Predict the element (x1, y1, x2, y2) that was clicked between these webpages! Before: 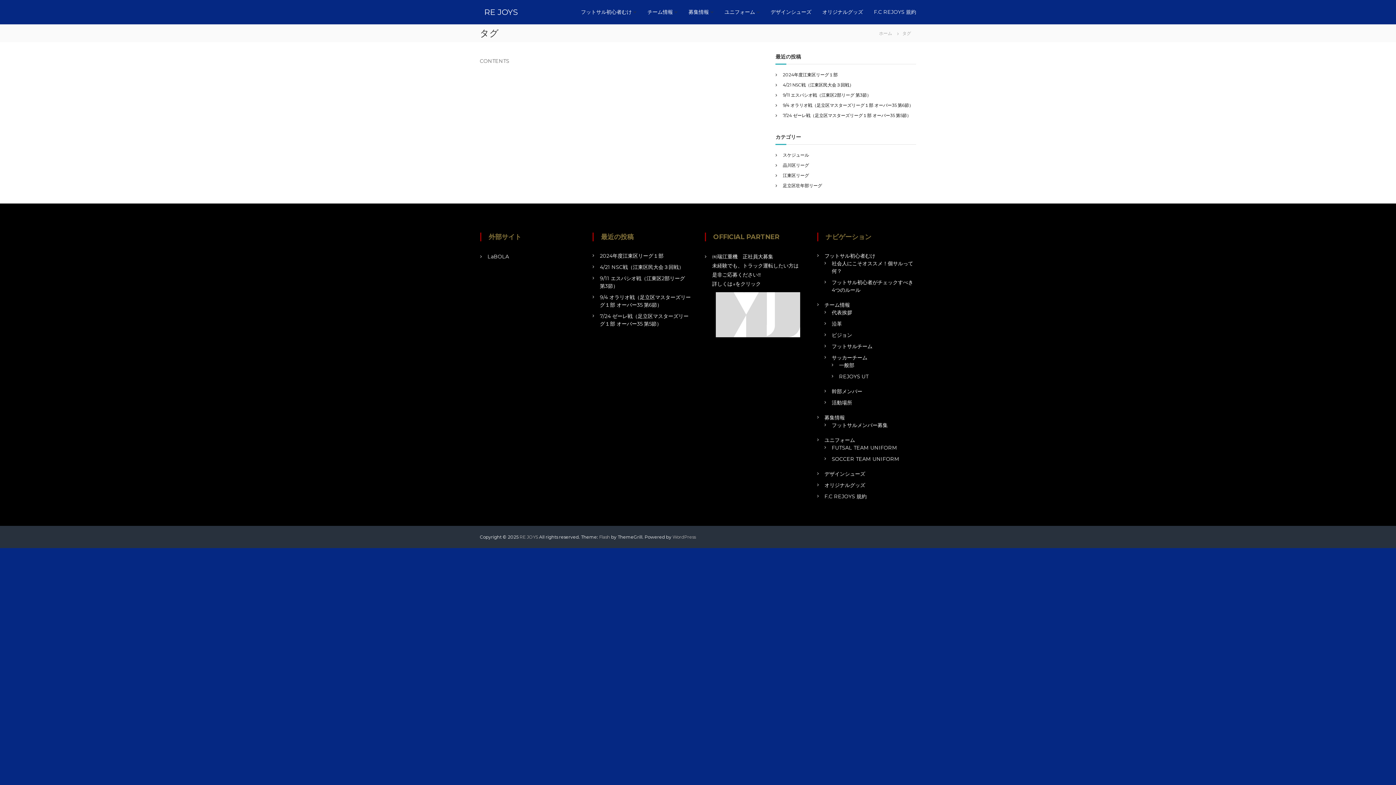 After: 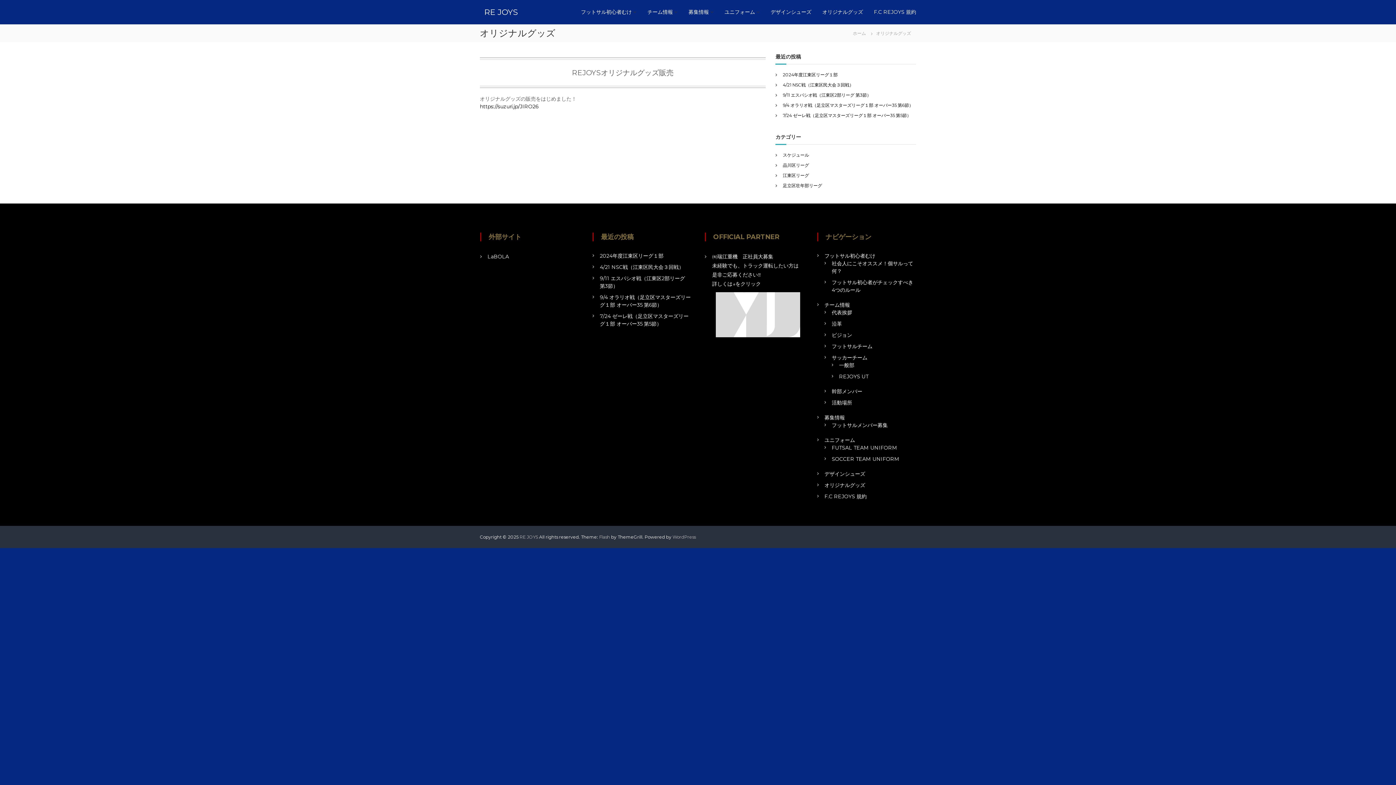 Action: bbox: (824, 482, 865, 488) label: オリジナルグッズ